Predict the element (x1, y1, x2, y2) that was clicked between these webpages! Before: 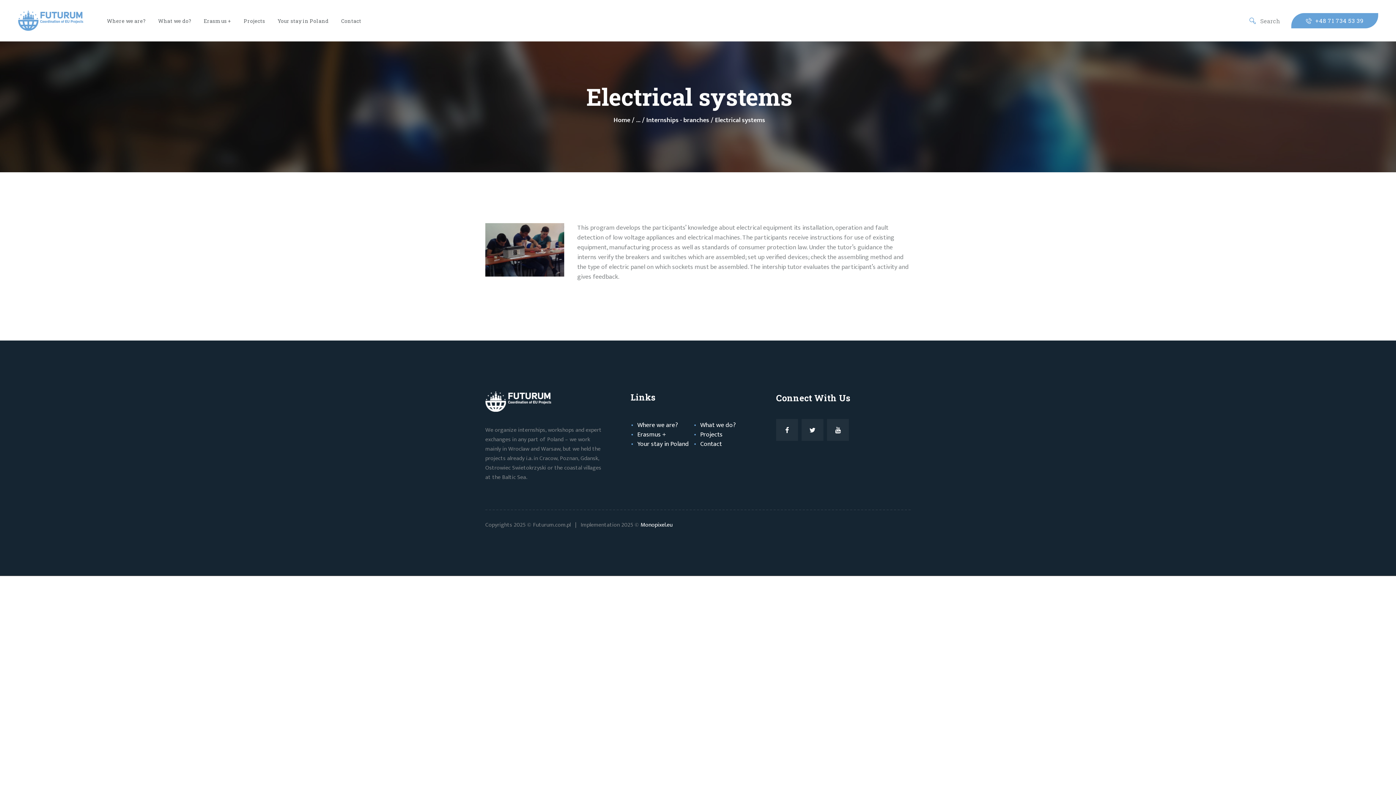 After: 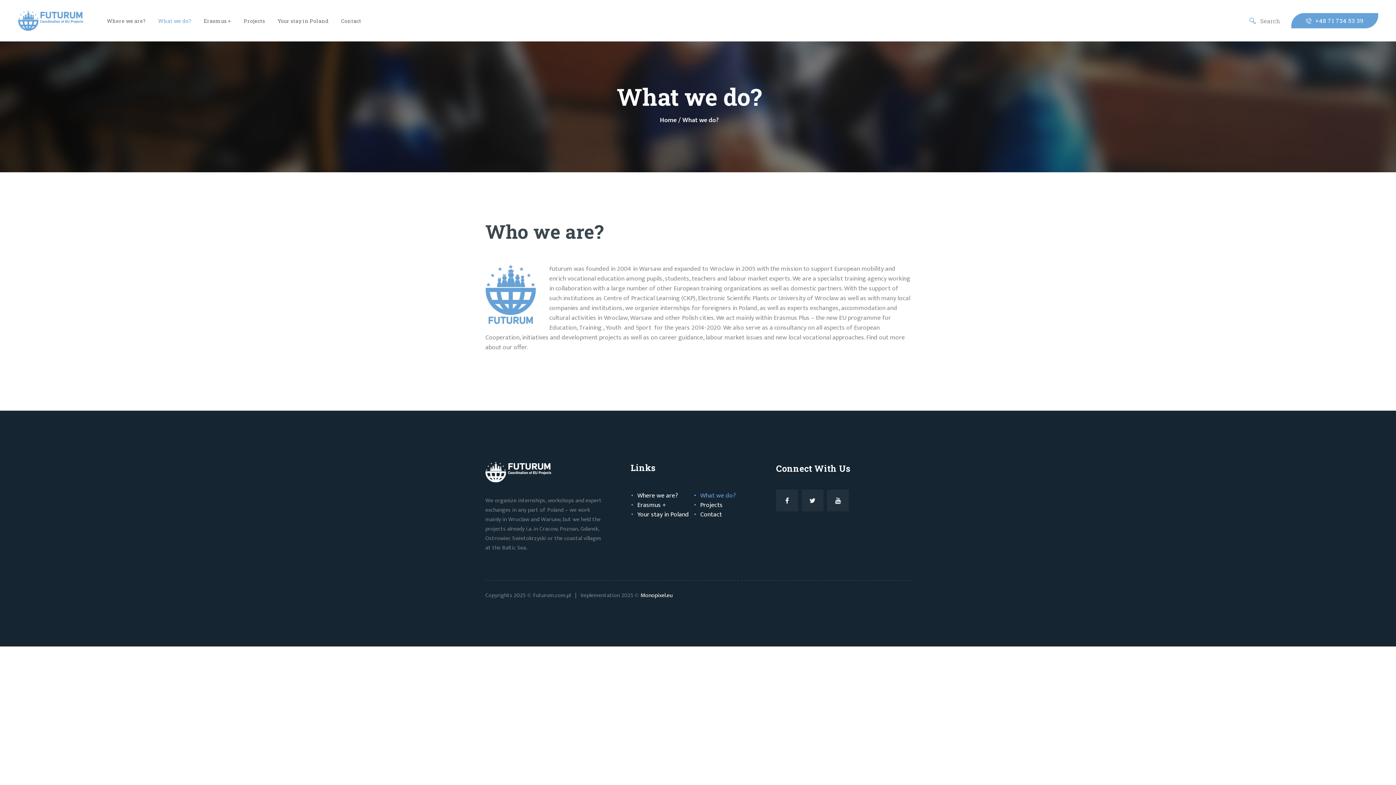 Action: label: What we do? bbox: (151, 12, 197, 29)